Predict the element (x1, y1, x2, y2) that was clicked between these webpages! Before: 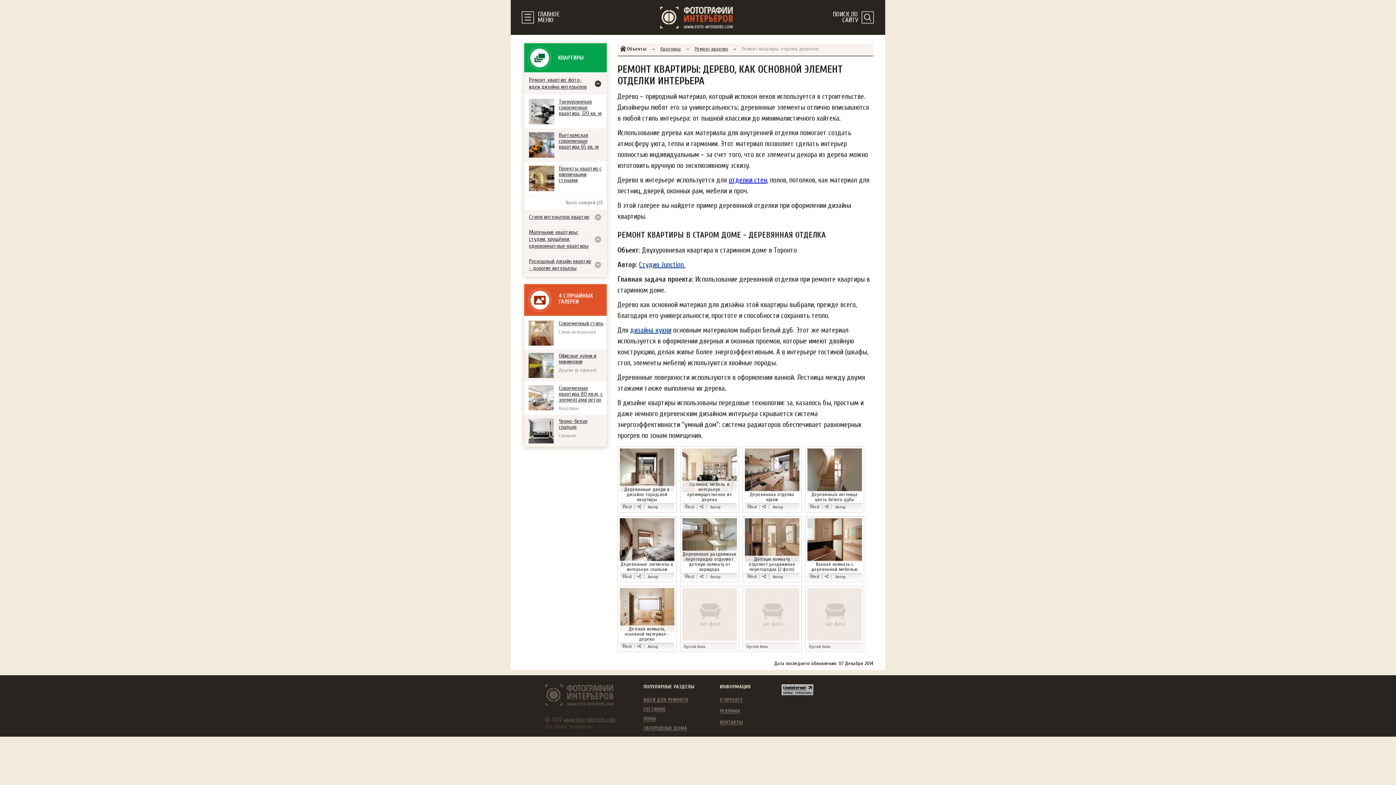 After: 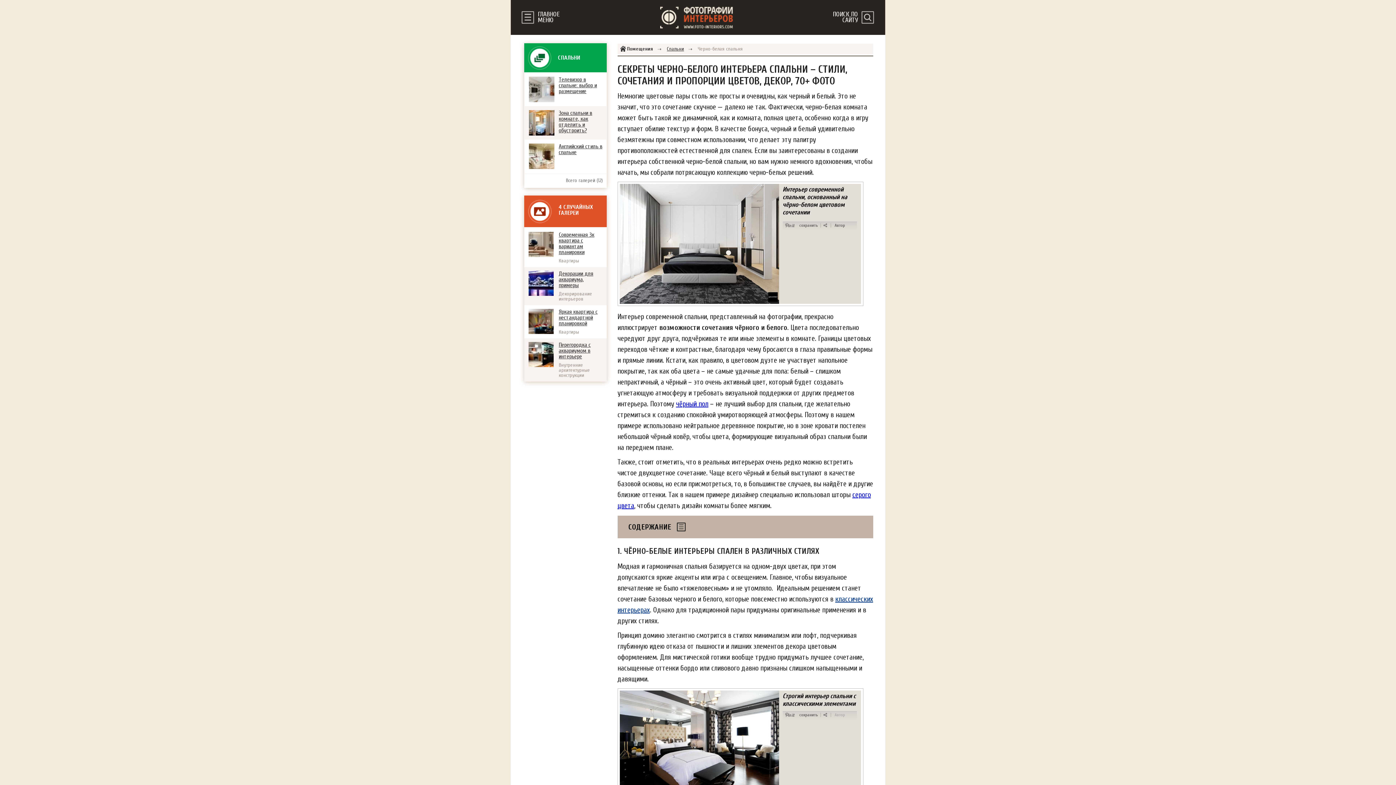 Action: bbox: (558, 418, 587, 430) label: Черно-белая спальня